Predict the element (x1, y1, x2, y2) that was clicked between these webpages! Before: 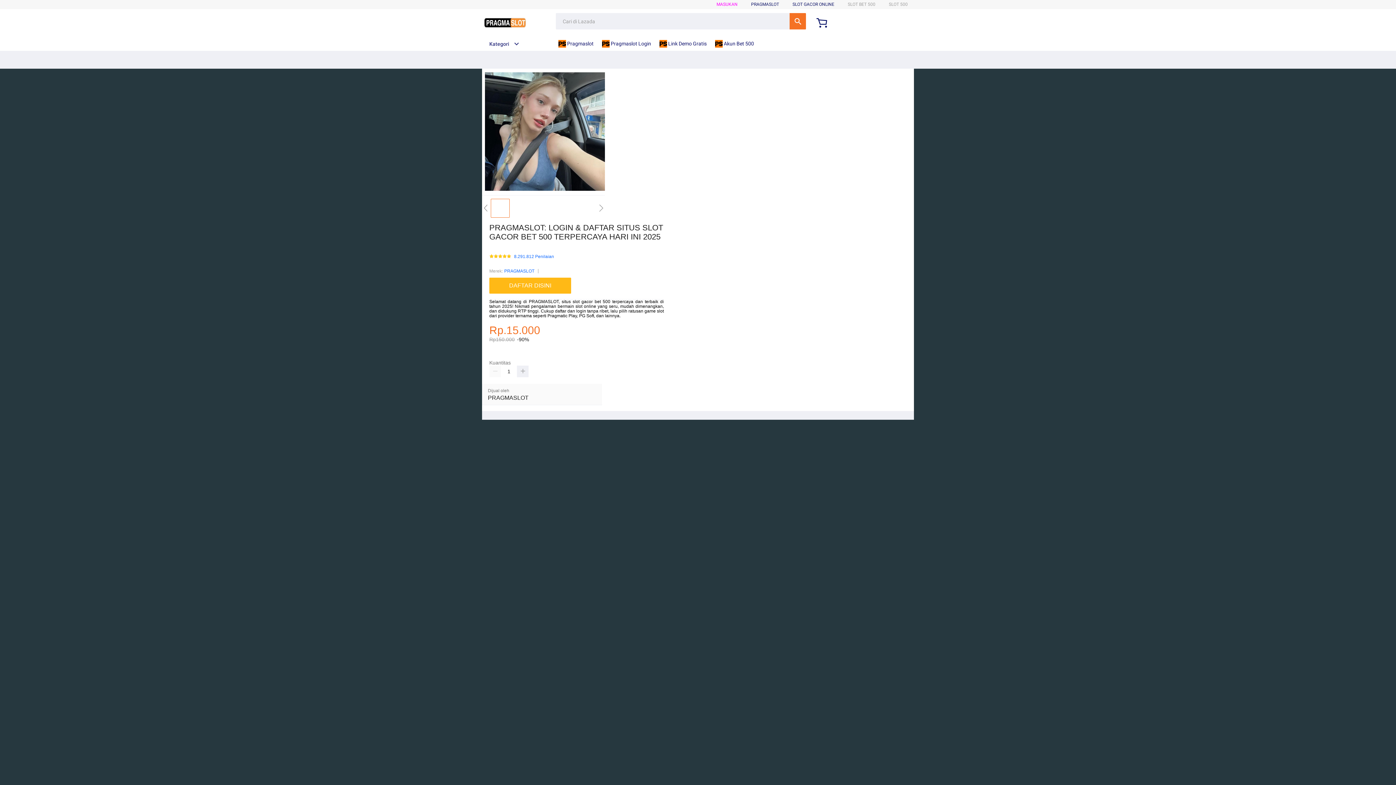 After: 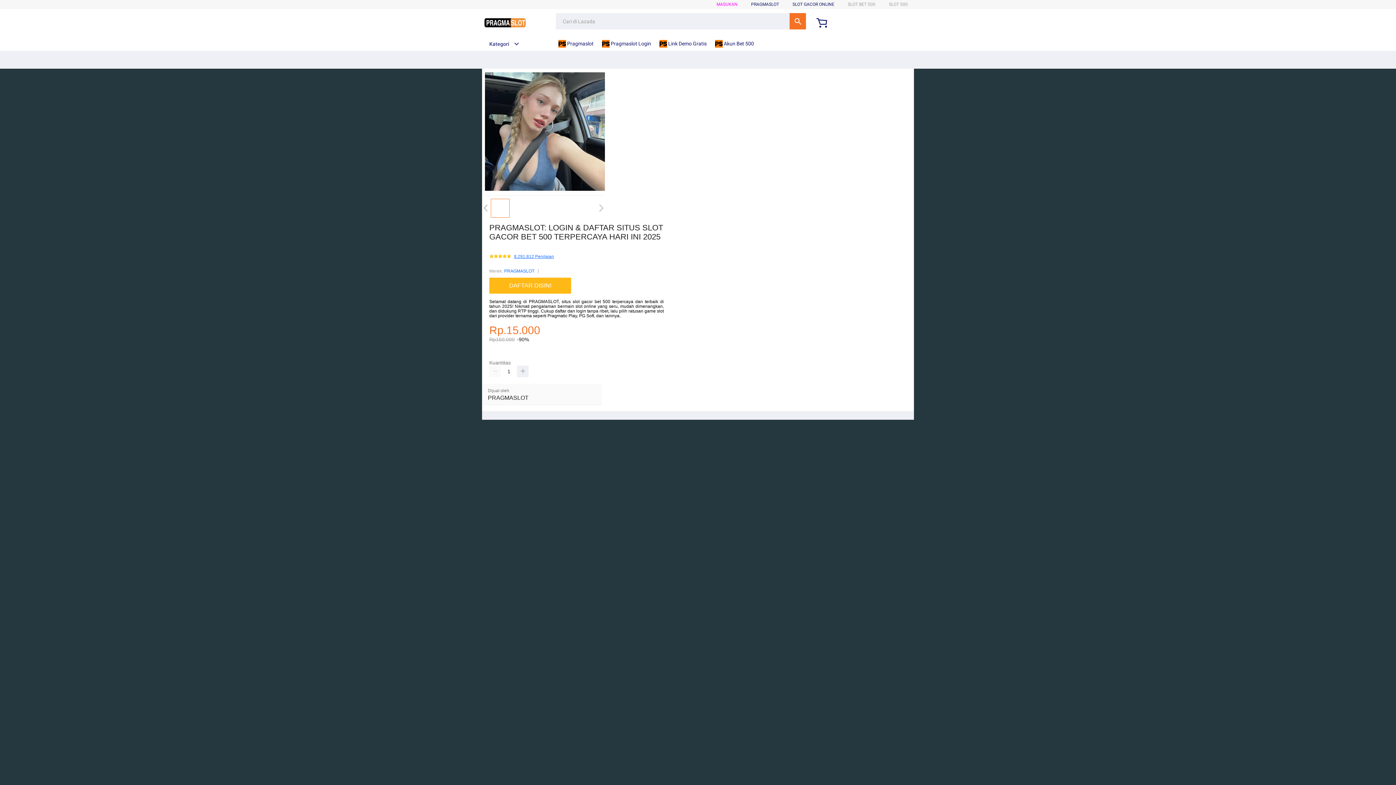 Action: bbox: (514, 254, 554, 259) label: 8.291.812 Penilaian